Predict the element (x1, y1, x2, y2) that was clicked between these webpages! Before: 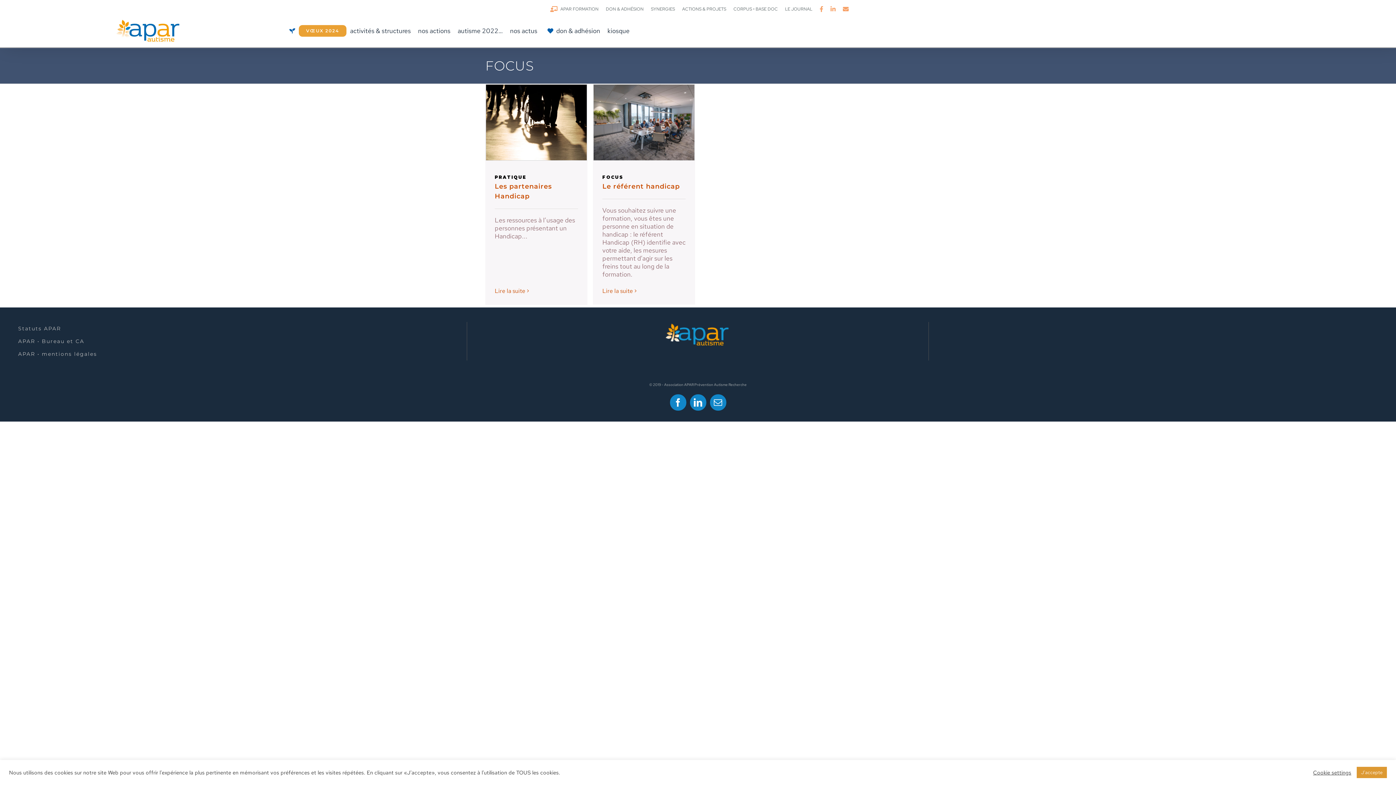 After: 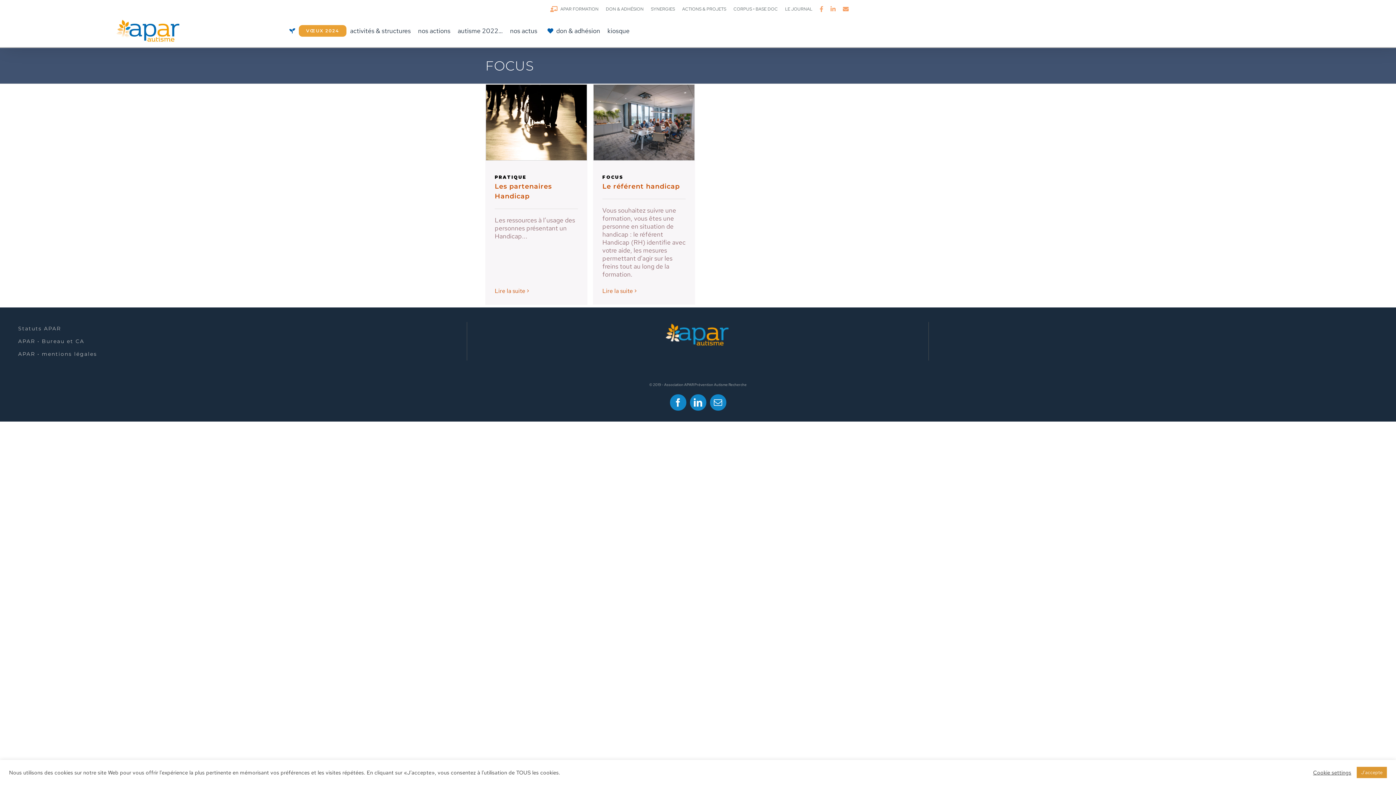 Action: label: Email bbox: (710, 394, 726, 411)